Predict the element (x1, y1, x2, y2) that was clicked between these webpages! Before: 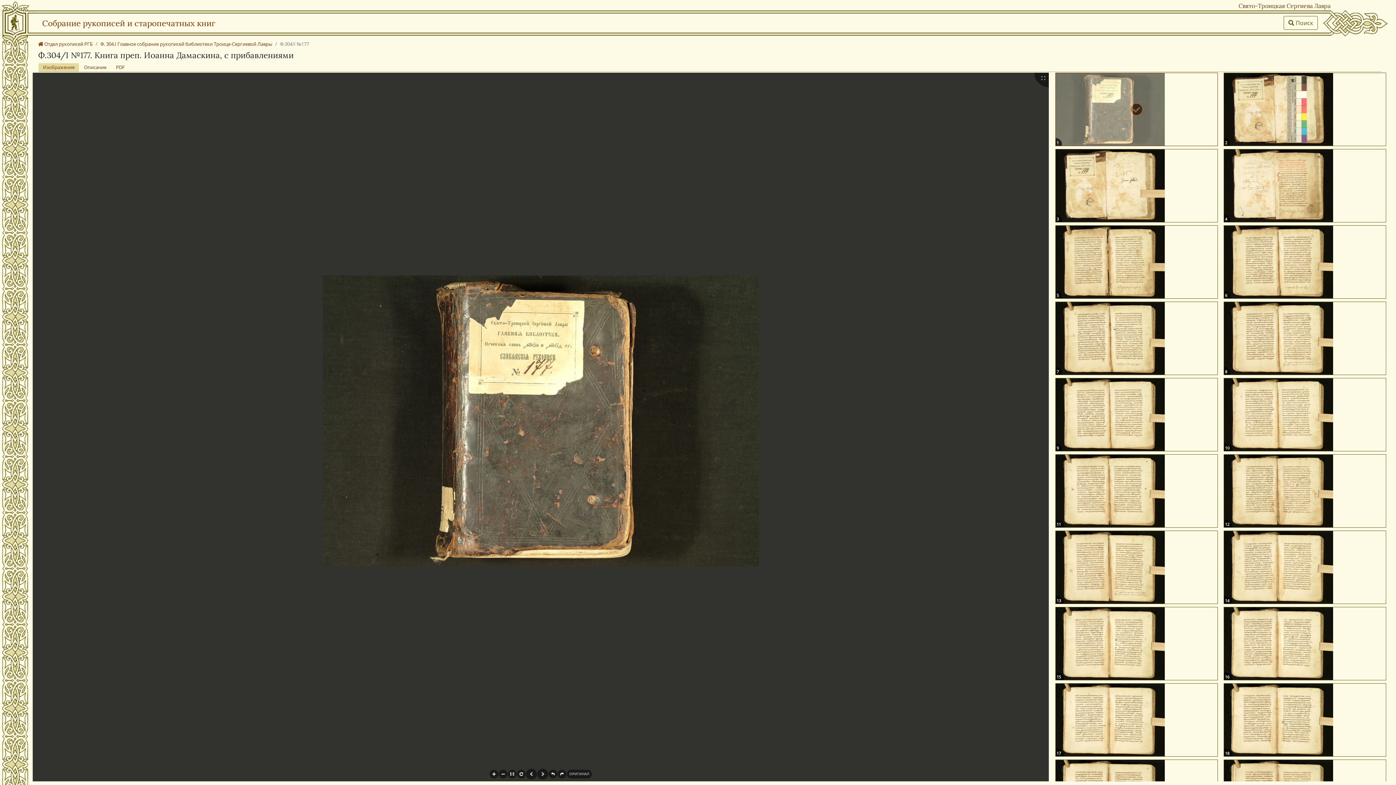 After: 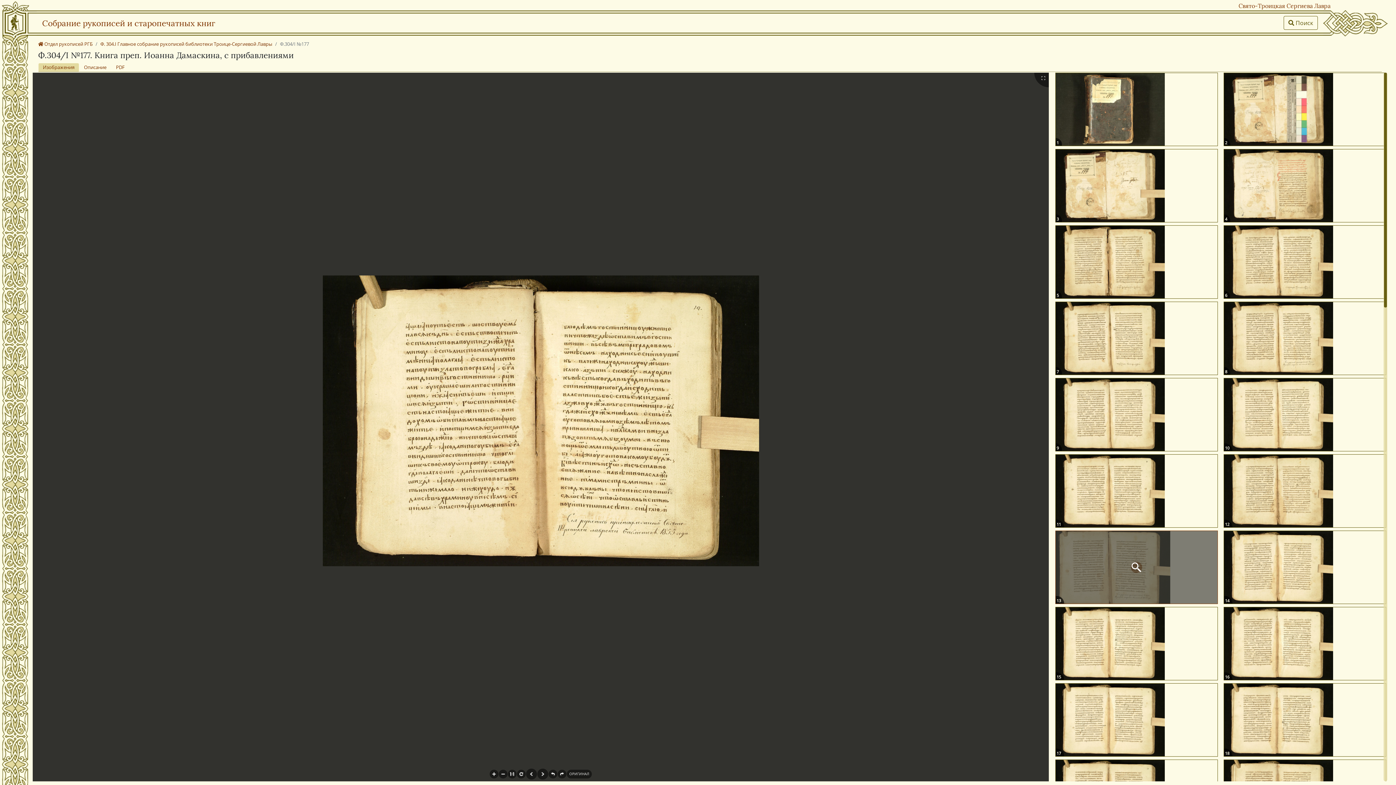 Action: bbox: (1055, 530, 1218, 604) label: 13